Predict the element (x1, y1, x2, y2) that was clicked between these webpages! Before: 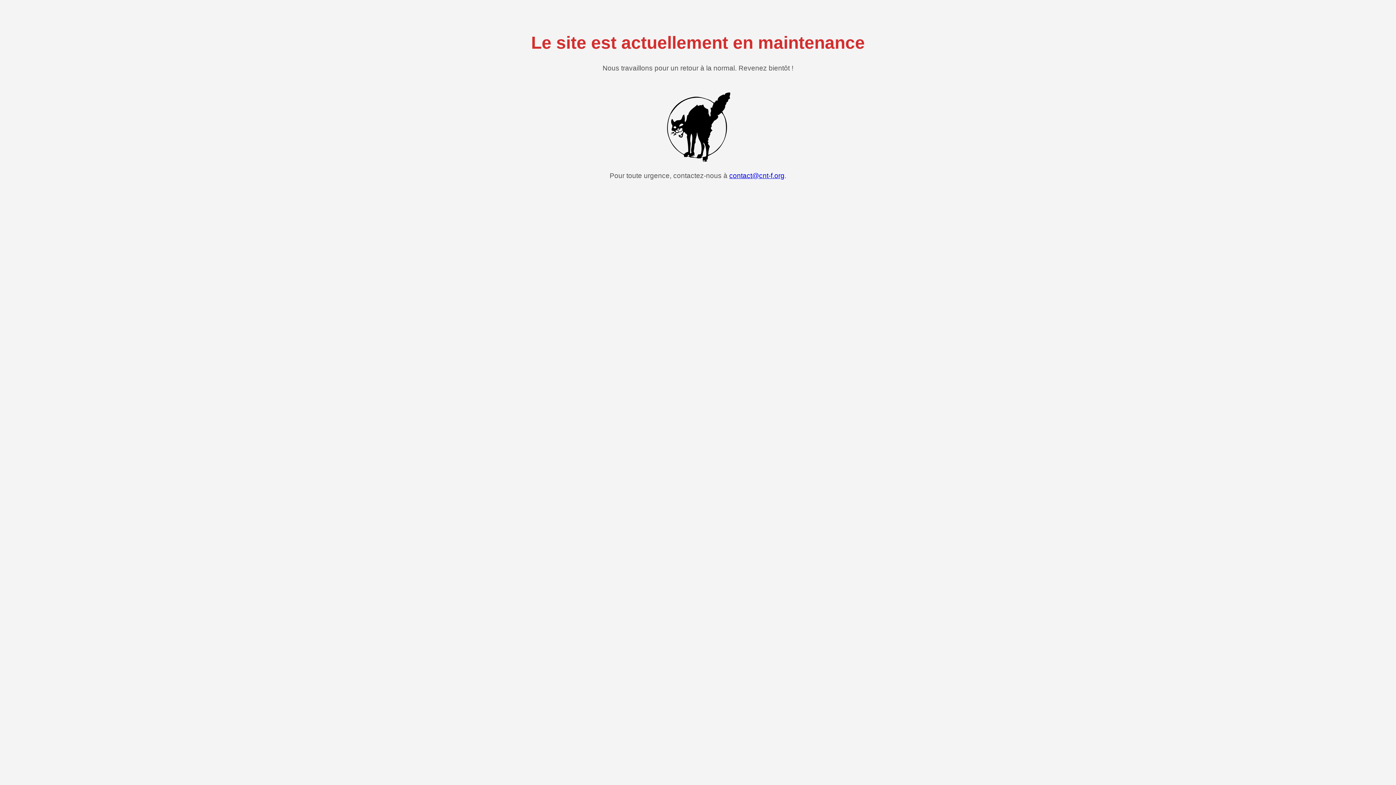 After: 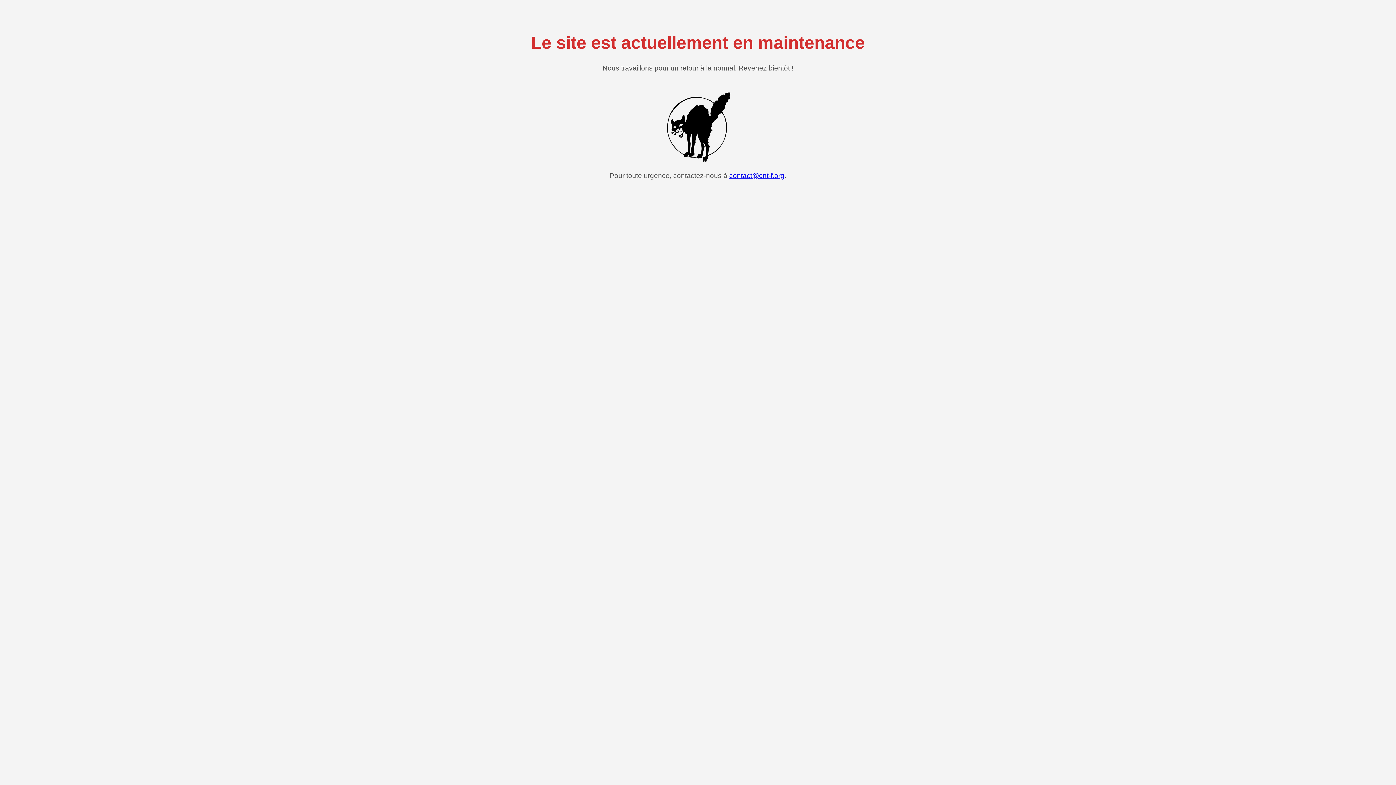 Action: label: contact@cnt-f.org bbox: (729, 171, 784, 179)